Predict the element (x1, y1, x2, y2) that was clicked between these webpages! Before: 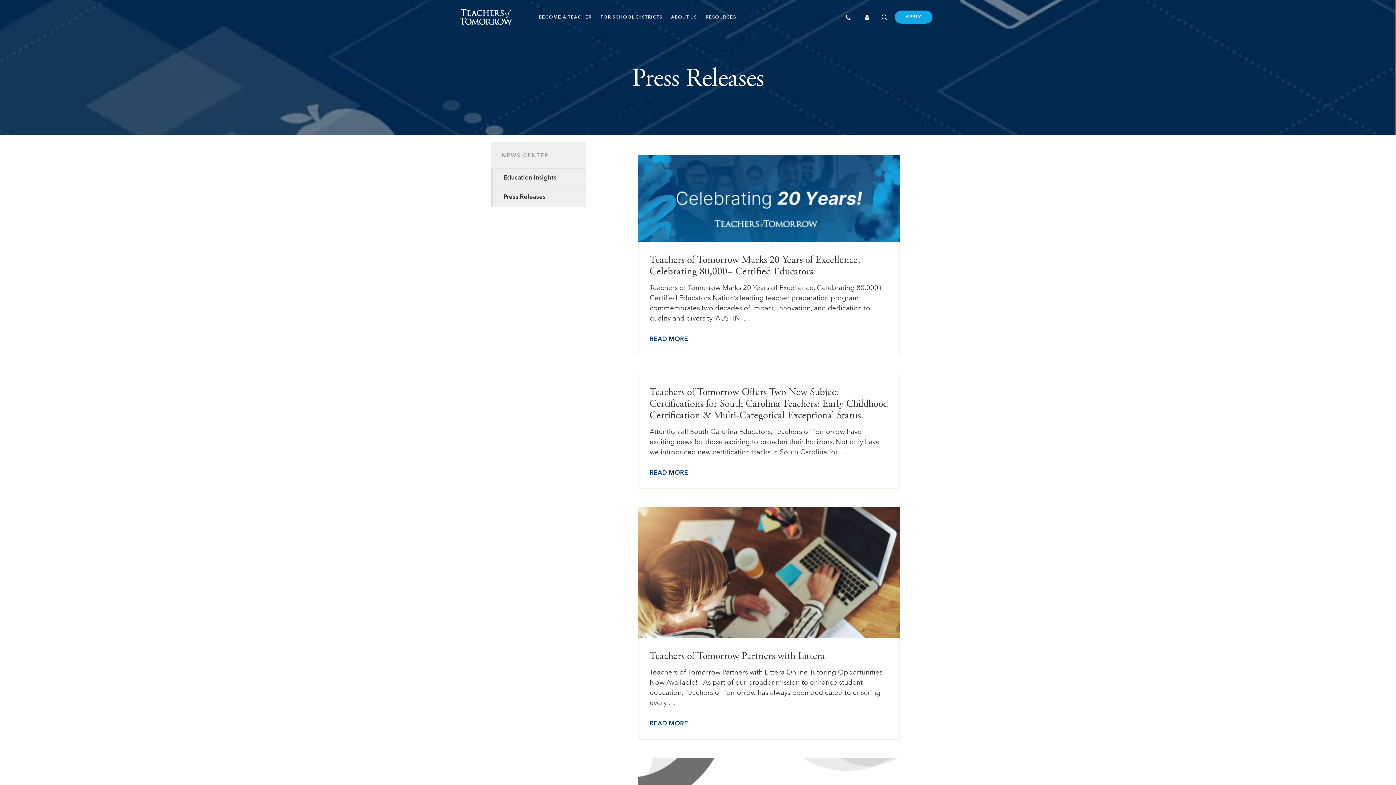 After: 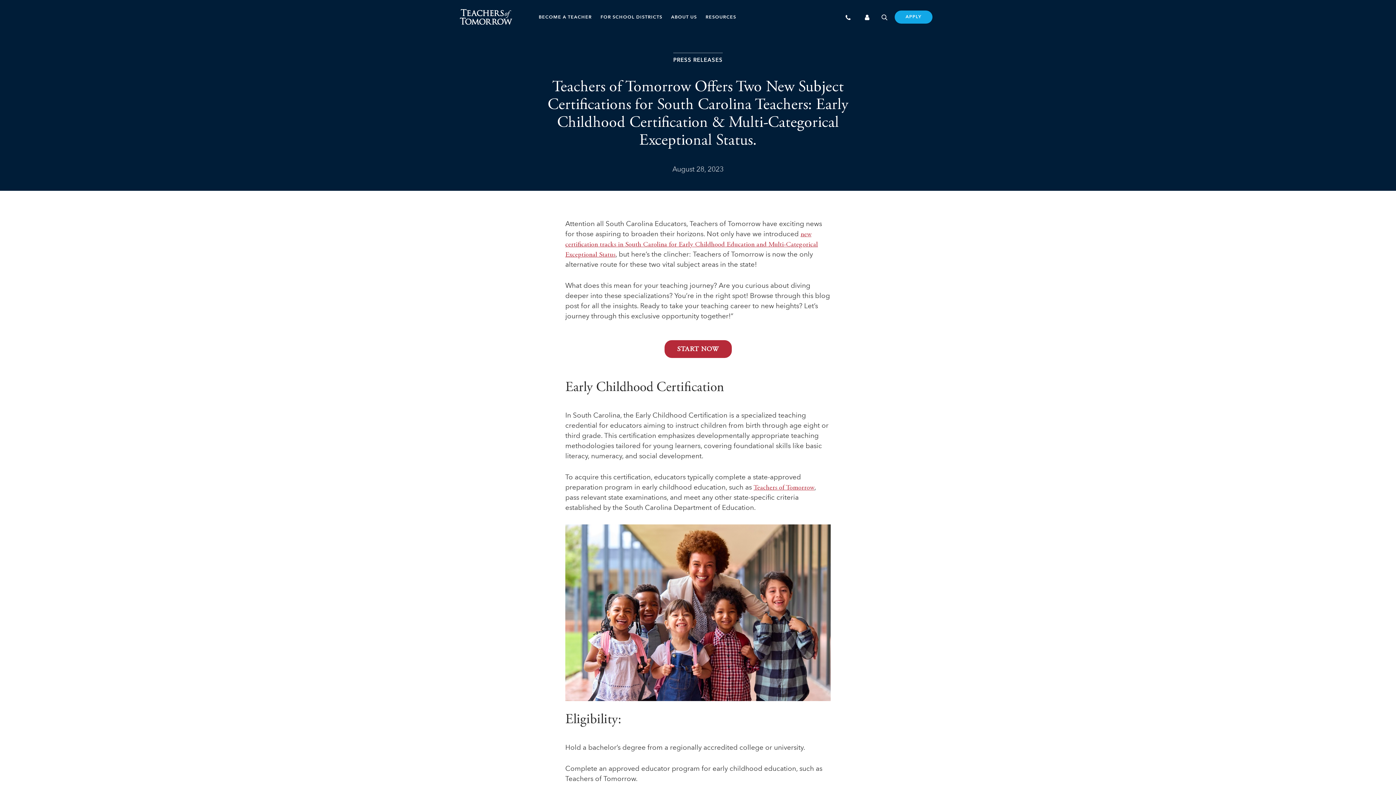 Action: label: Teachers of Tomorrow Offers Two New Subject Certifications for South Carolina Teachers: Early Childhood Certification & Multi-Categorical Exceptional Status. bbox: (649, 388, 888, 421)